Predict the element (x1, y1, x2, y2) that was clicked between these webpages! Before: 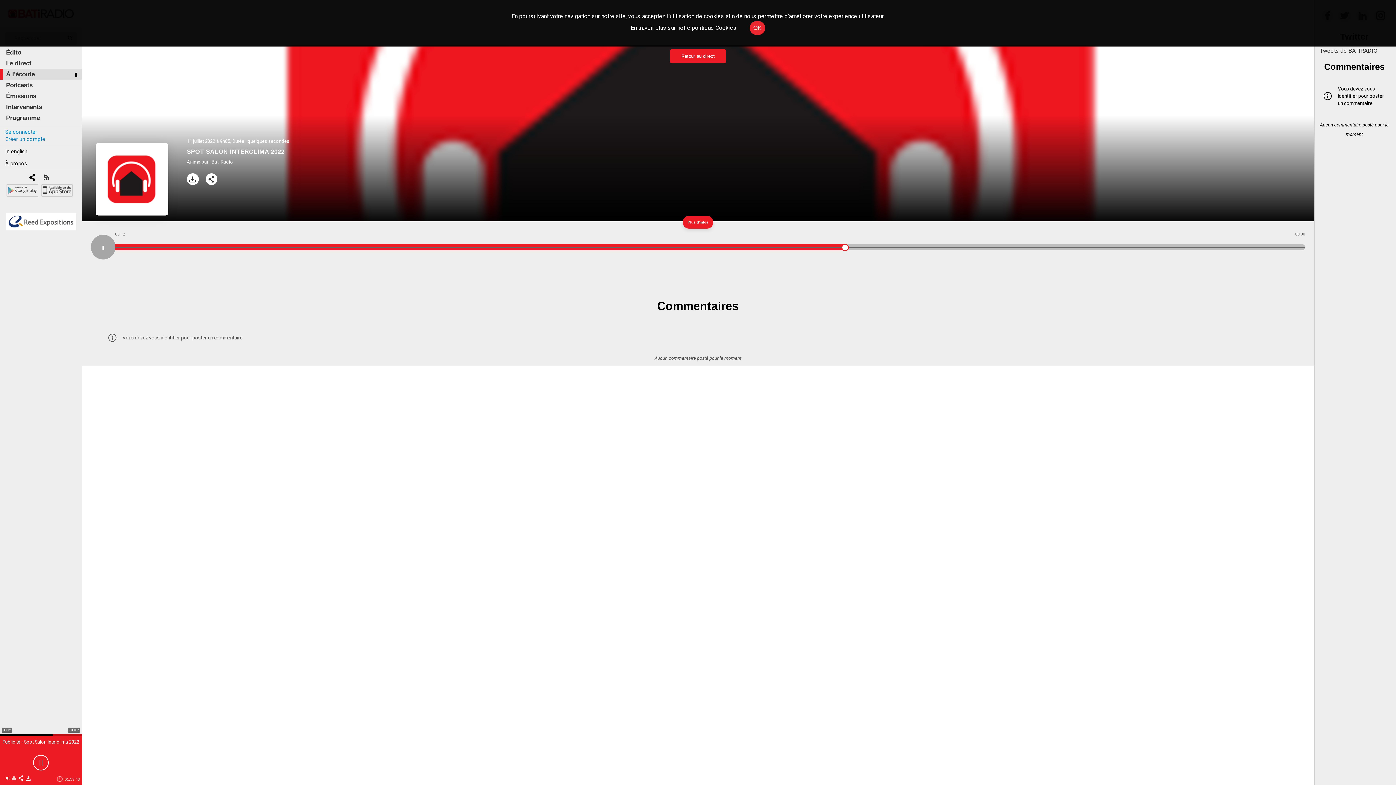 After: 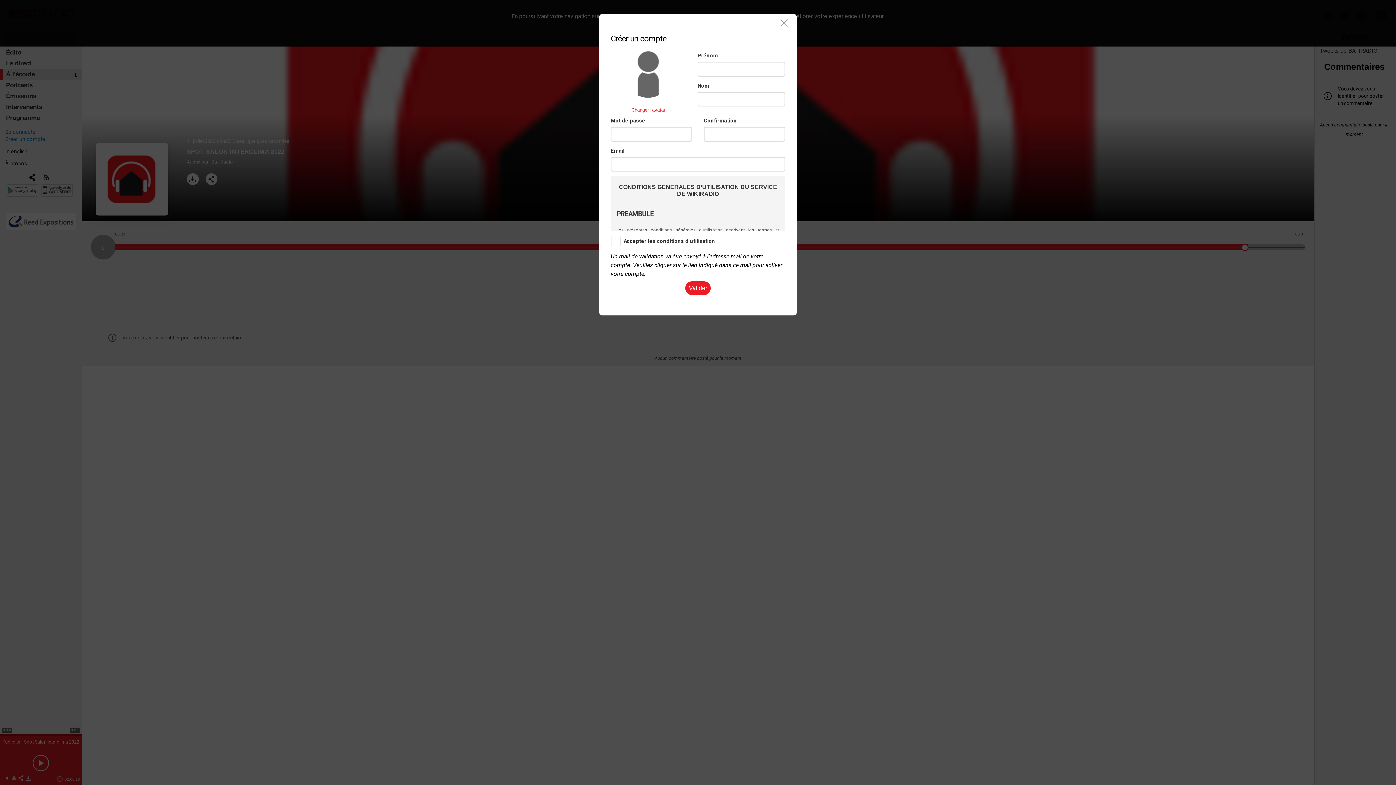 Action: label: Créer un compte bbox: (5, 125, 76, 132)